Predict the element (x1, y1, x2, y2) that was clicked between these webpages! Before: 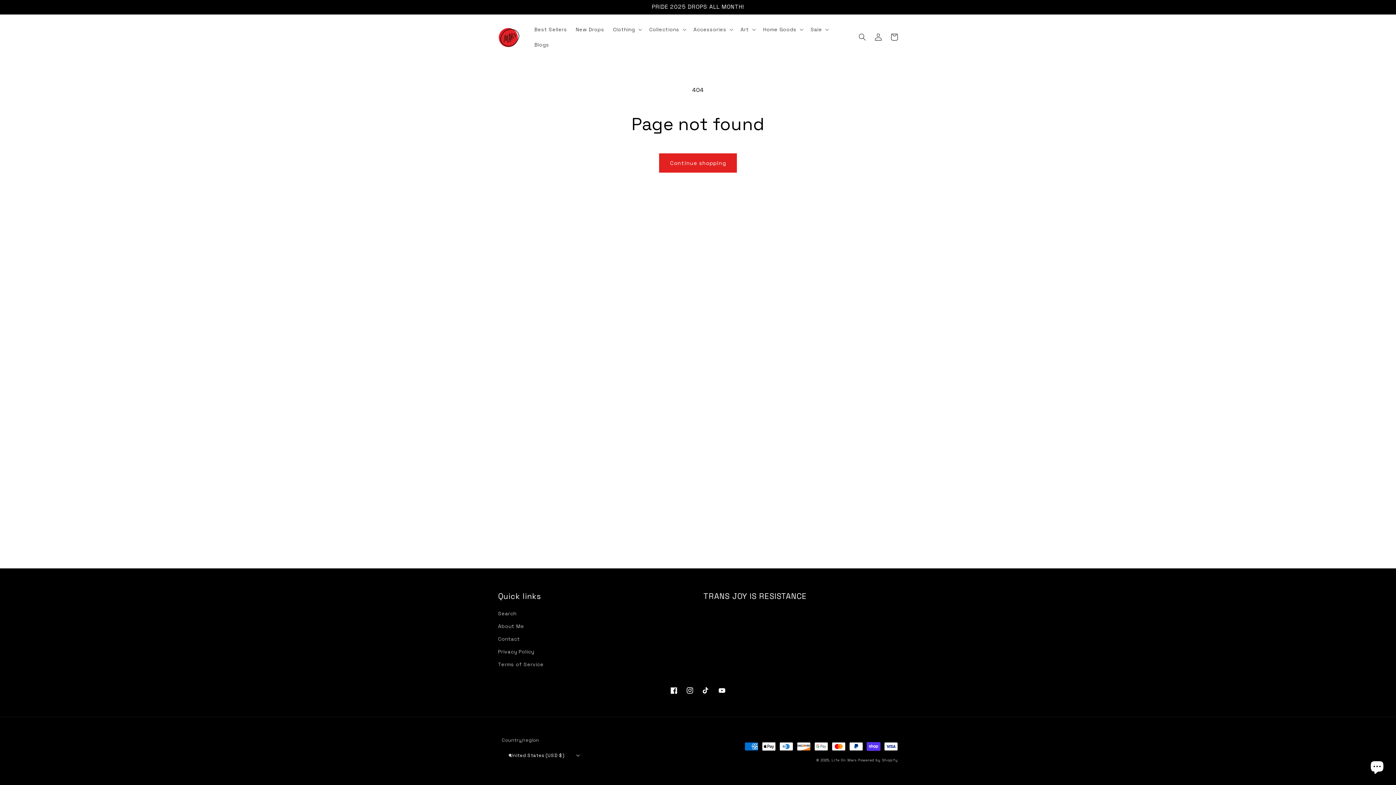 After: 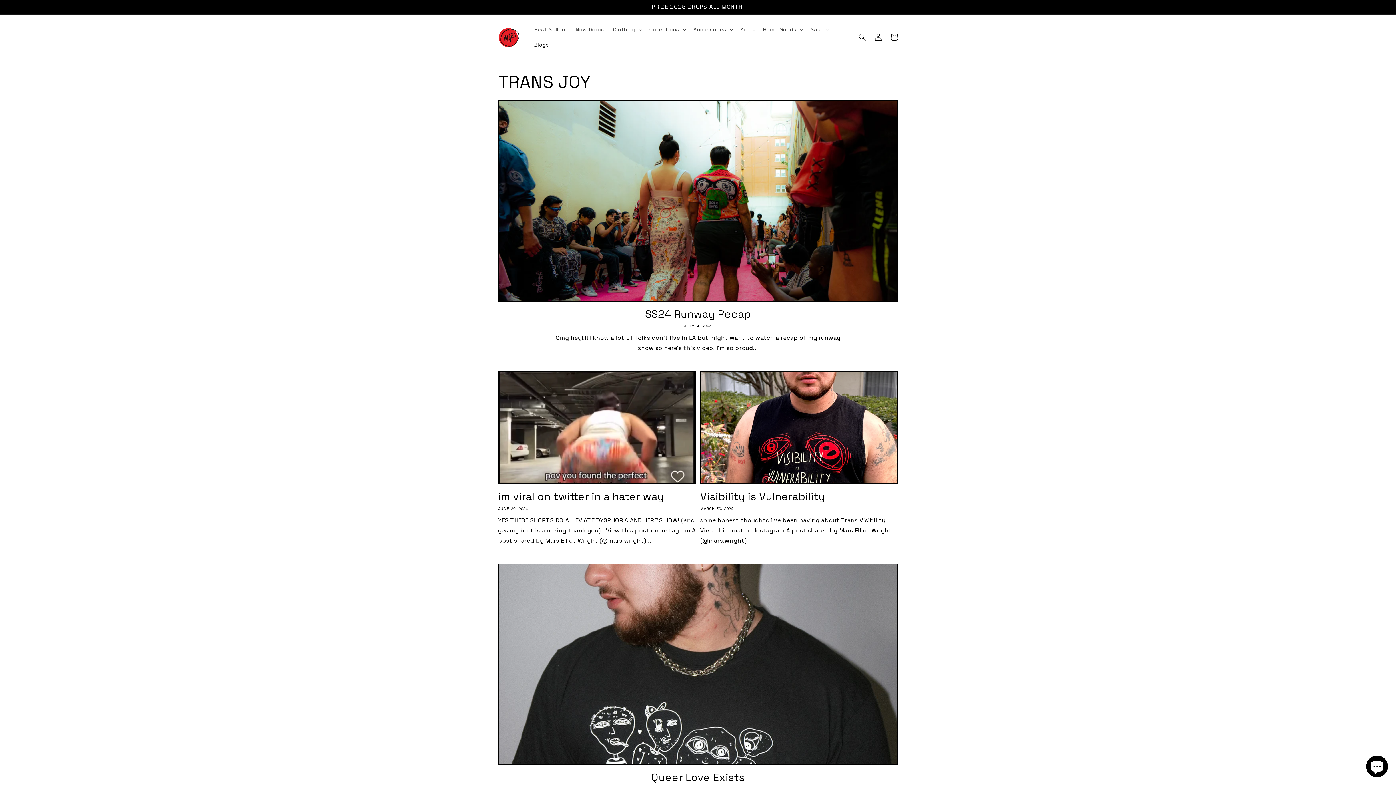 Action: label: Blogs bbox: (530, 37, 553, 52)